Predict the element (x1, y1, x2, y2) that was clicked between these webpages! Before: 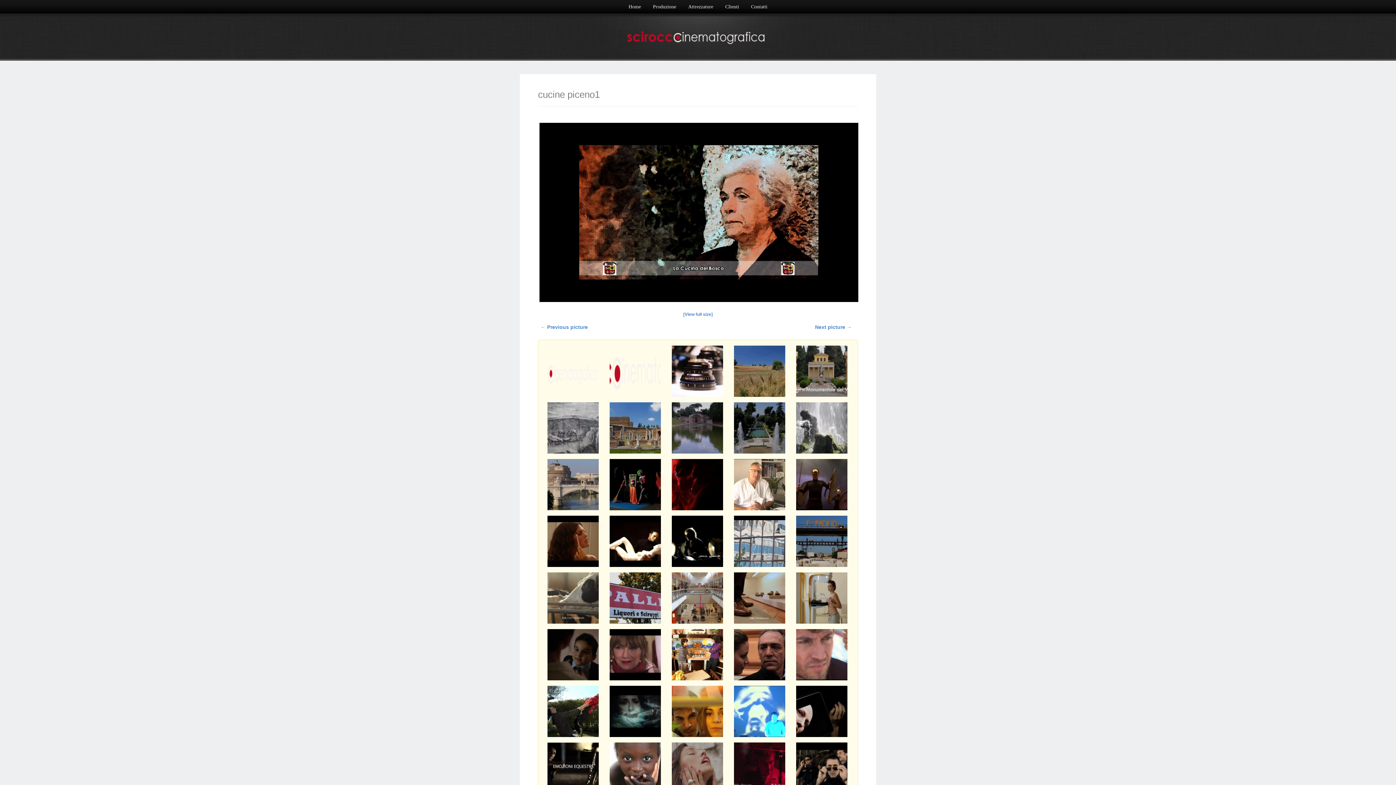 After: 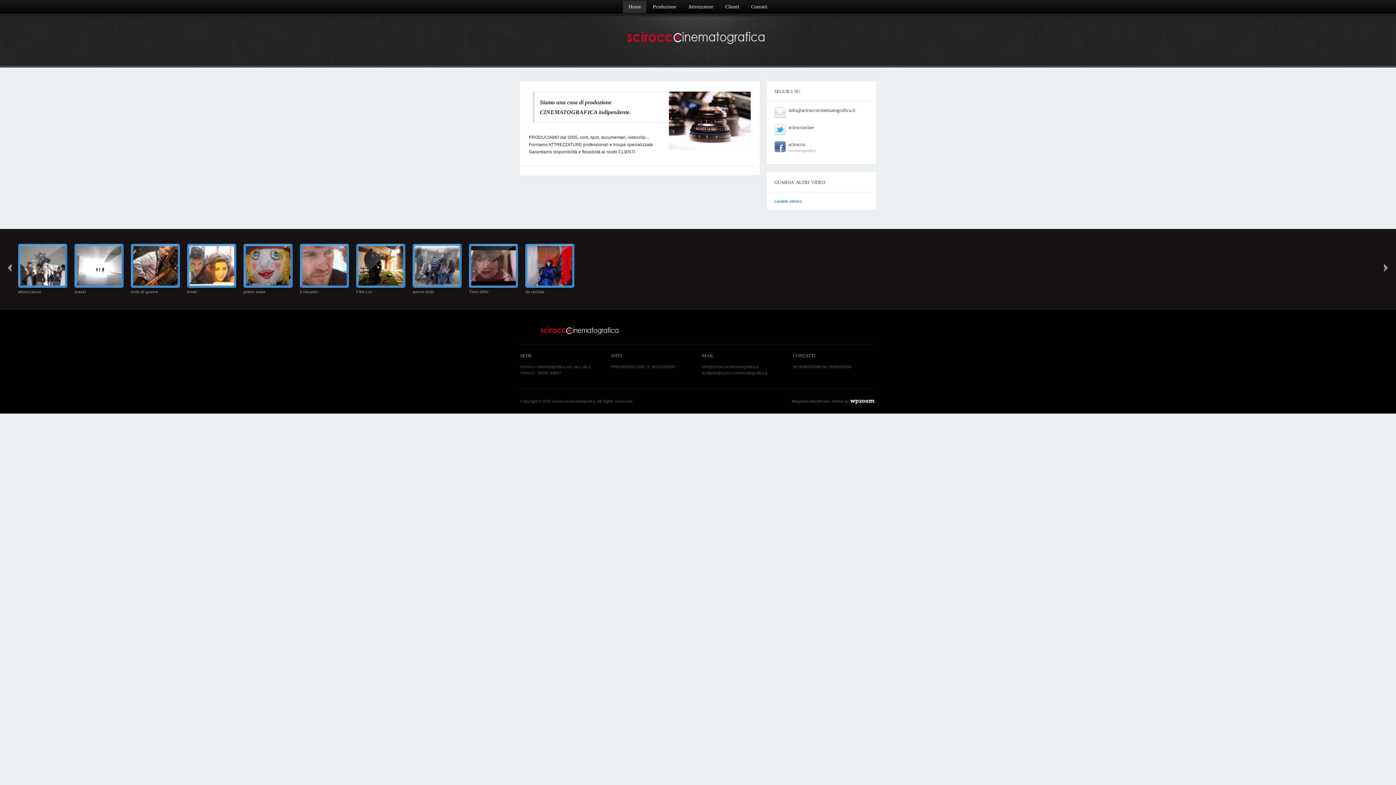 Action: bbox: (625, 42, 770, 47)